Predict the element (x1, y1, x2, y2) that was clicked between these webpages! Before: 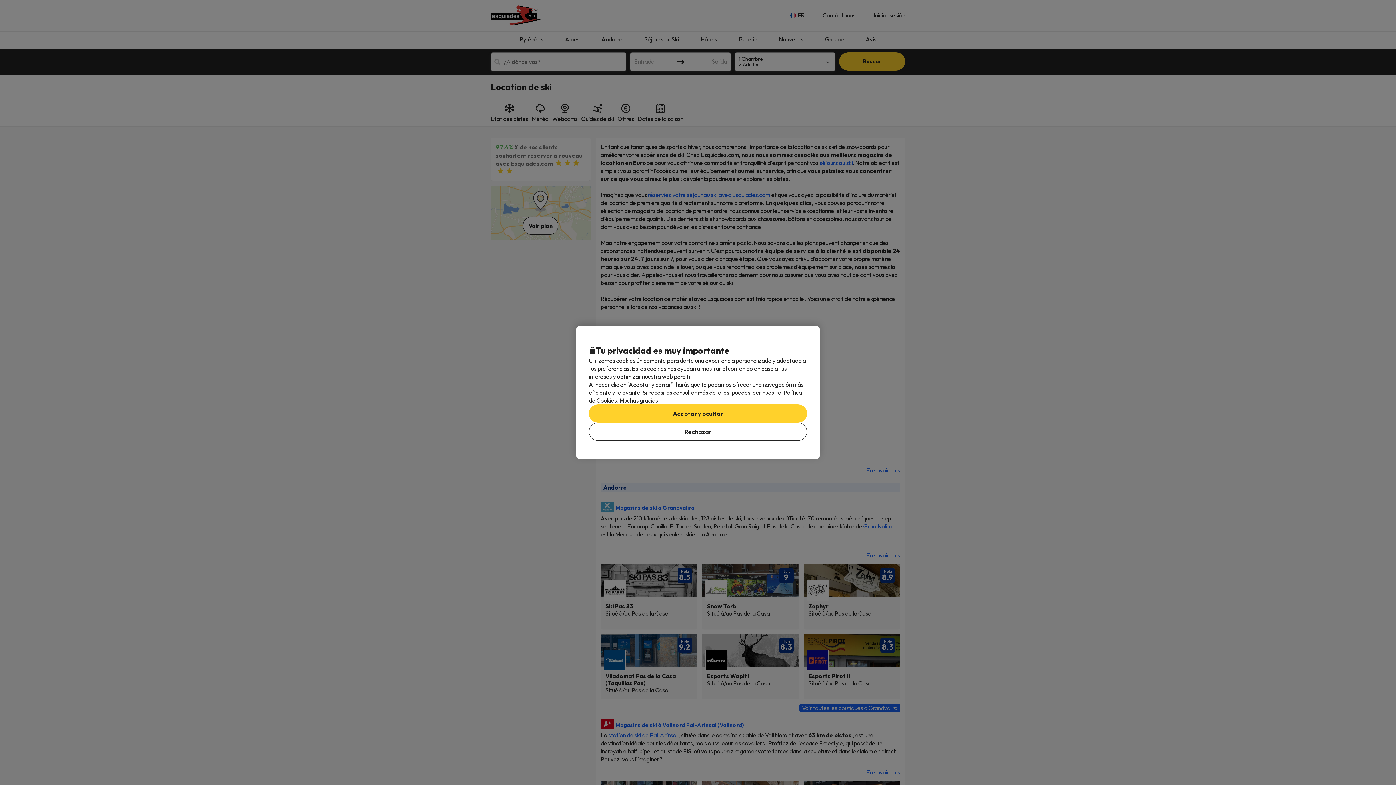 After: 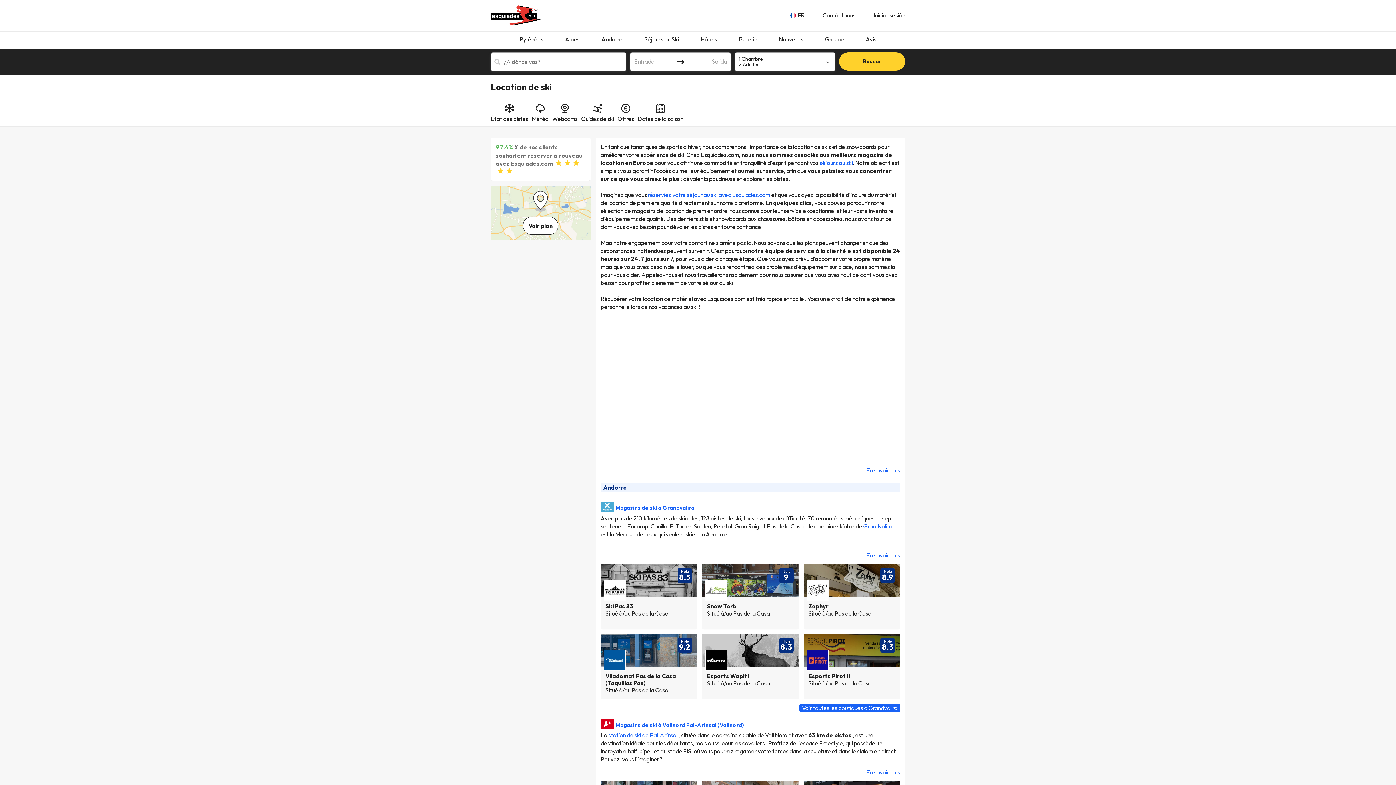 Action: label: Aceptar y ocultar bbox: (589, 404, 807, 422)